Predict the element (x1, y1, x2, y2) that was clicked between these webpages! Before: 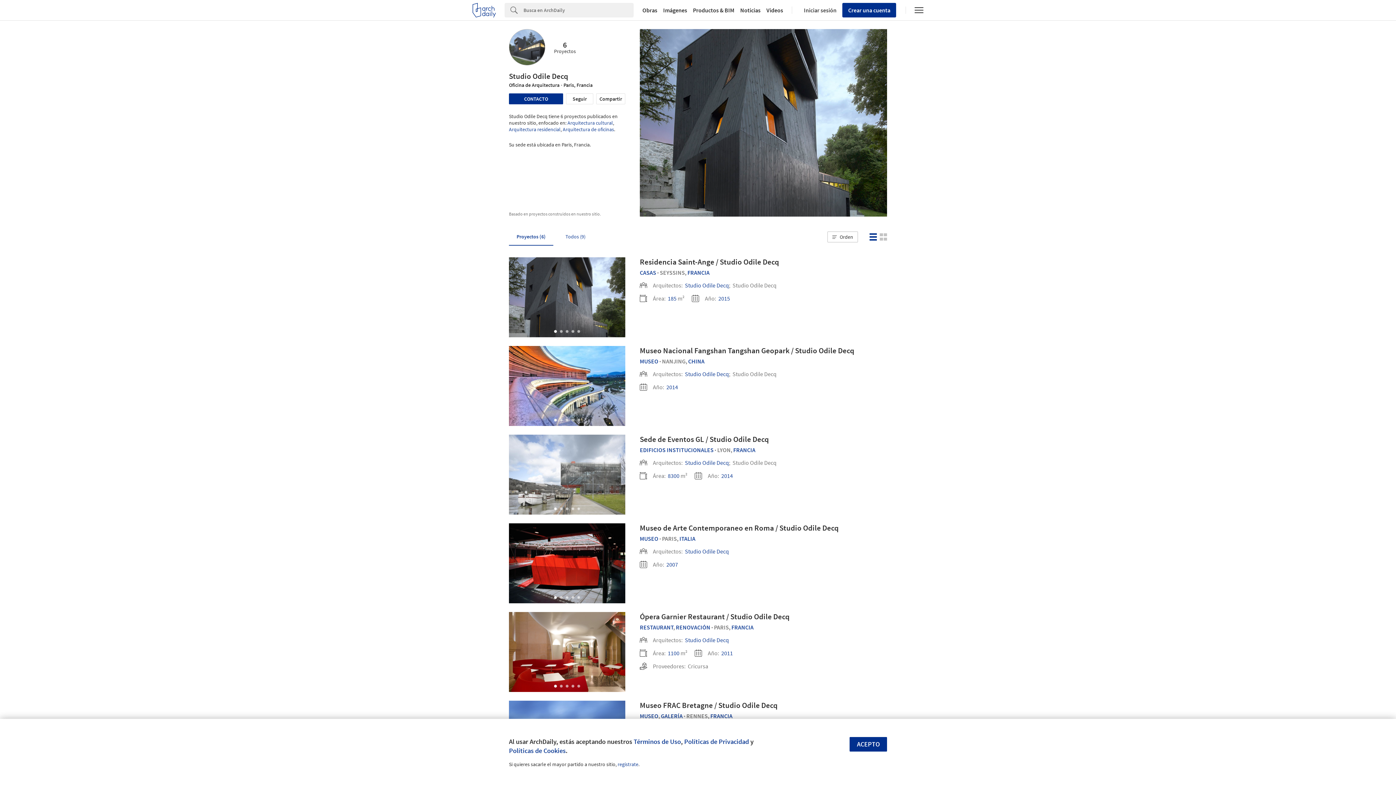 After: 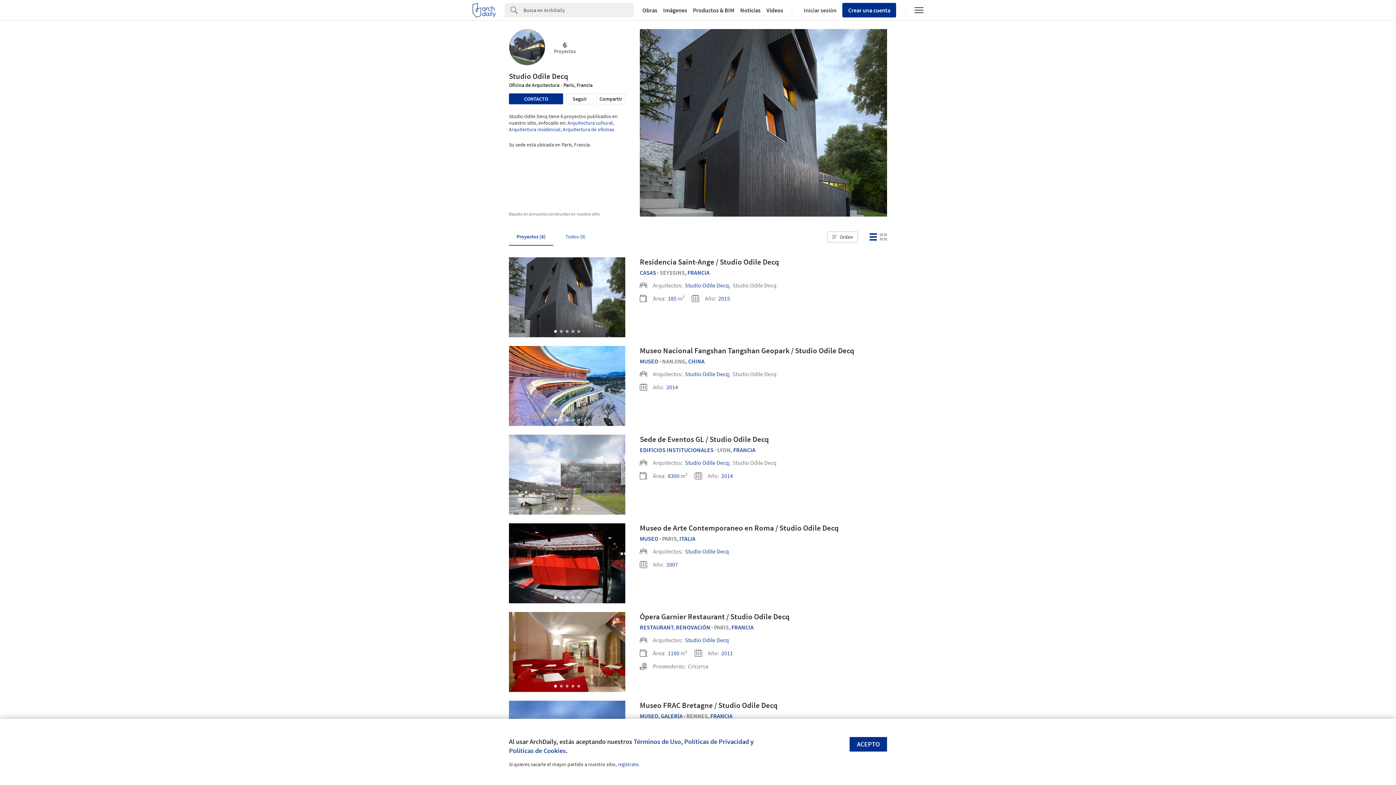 Action: label: Studio Odile Decq bbox: (685, 459, 729, 466)